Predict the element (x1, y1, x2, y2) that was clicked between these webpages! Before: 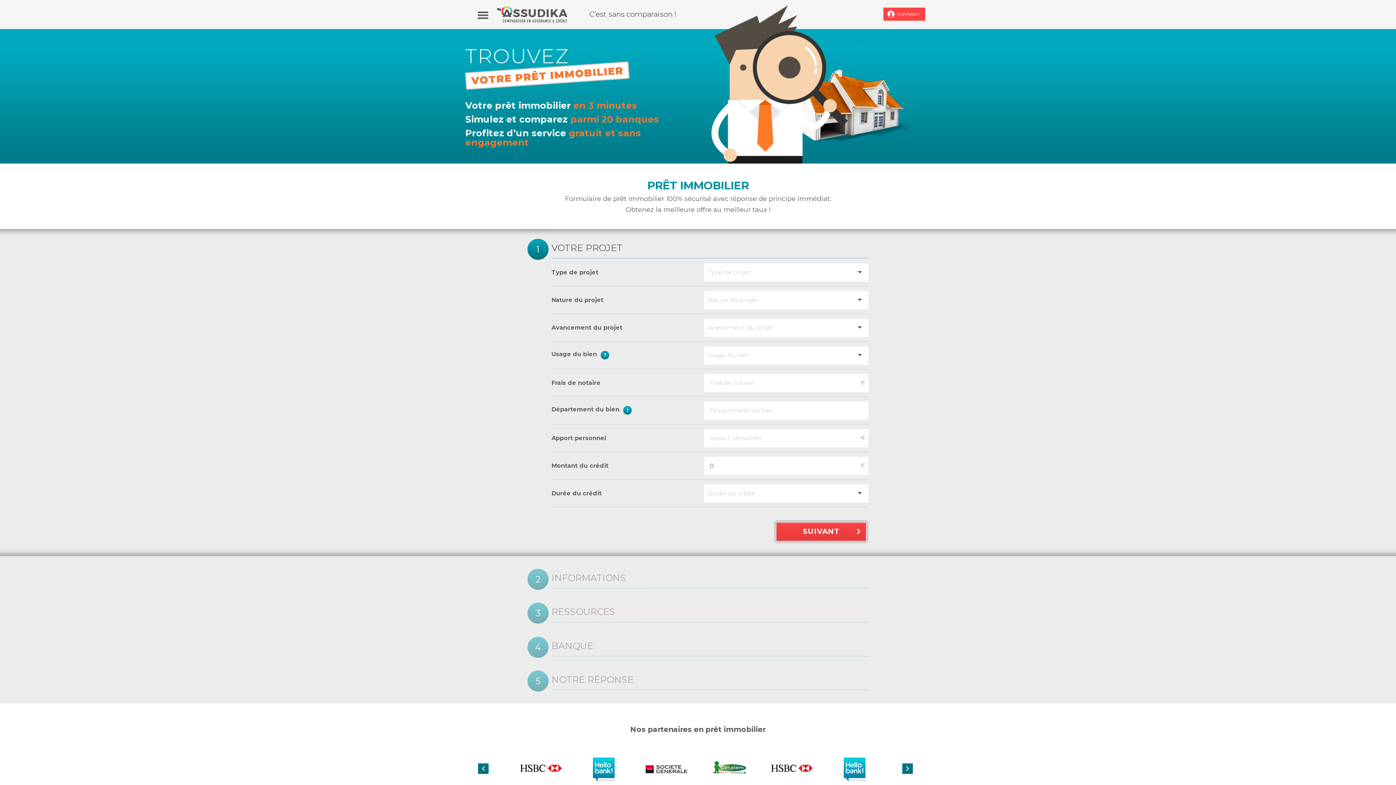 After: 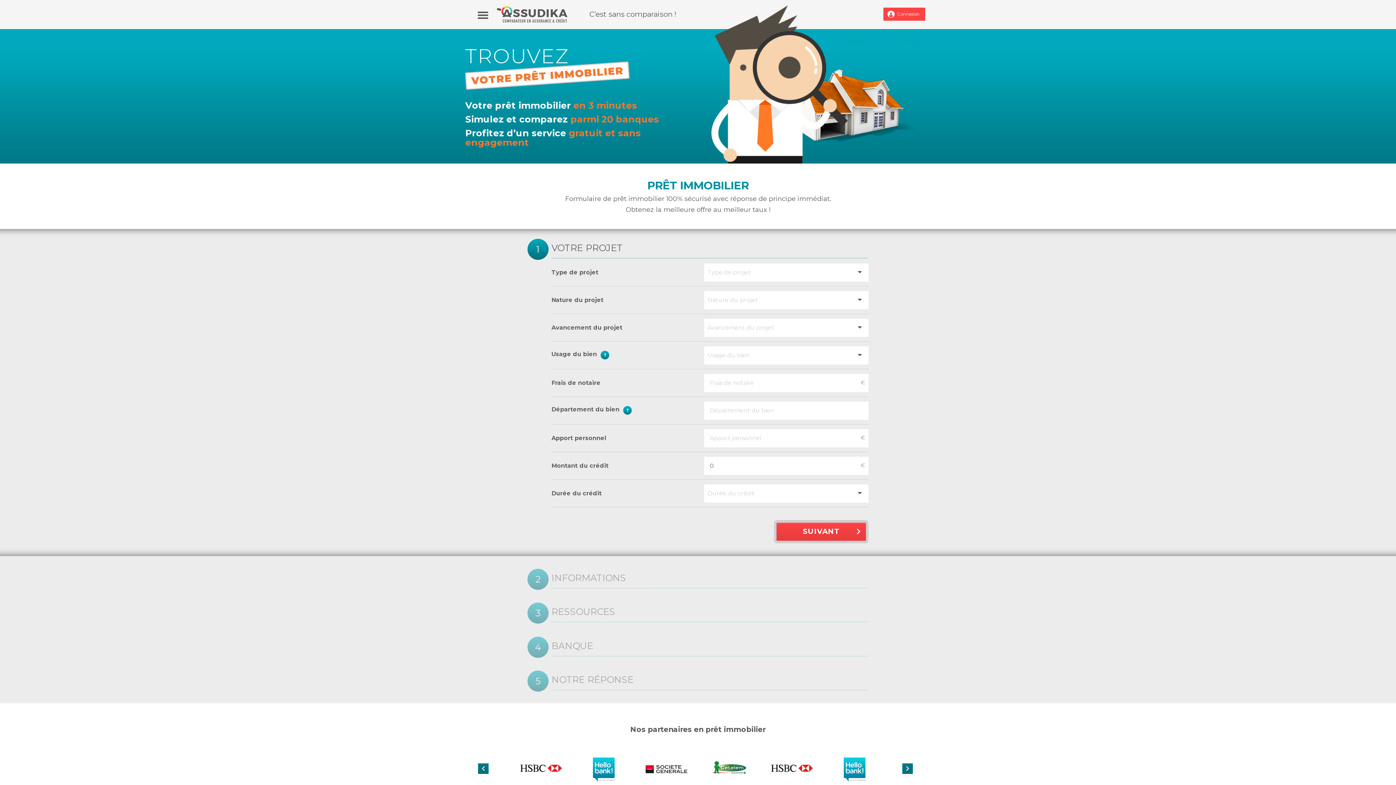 Action: bbox: (520, 763, 562, 770)